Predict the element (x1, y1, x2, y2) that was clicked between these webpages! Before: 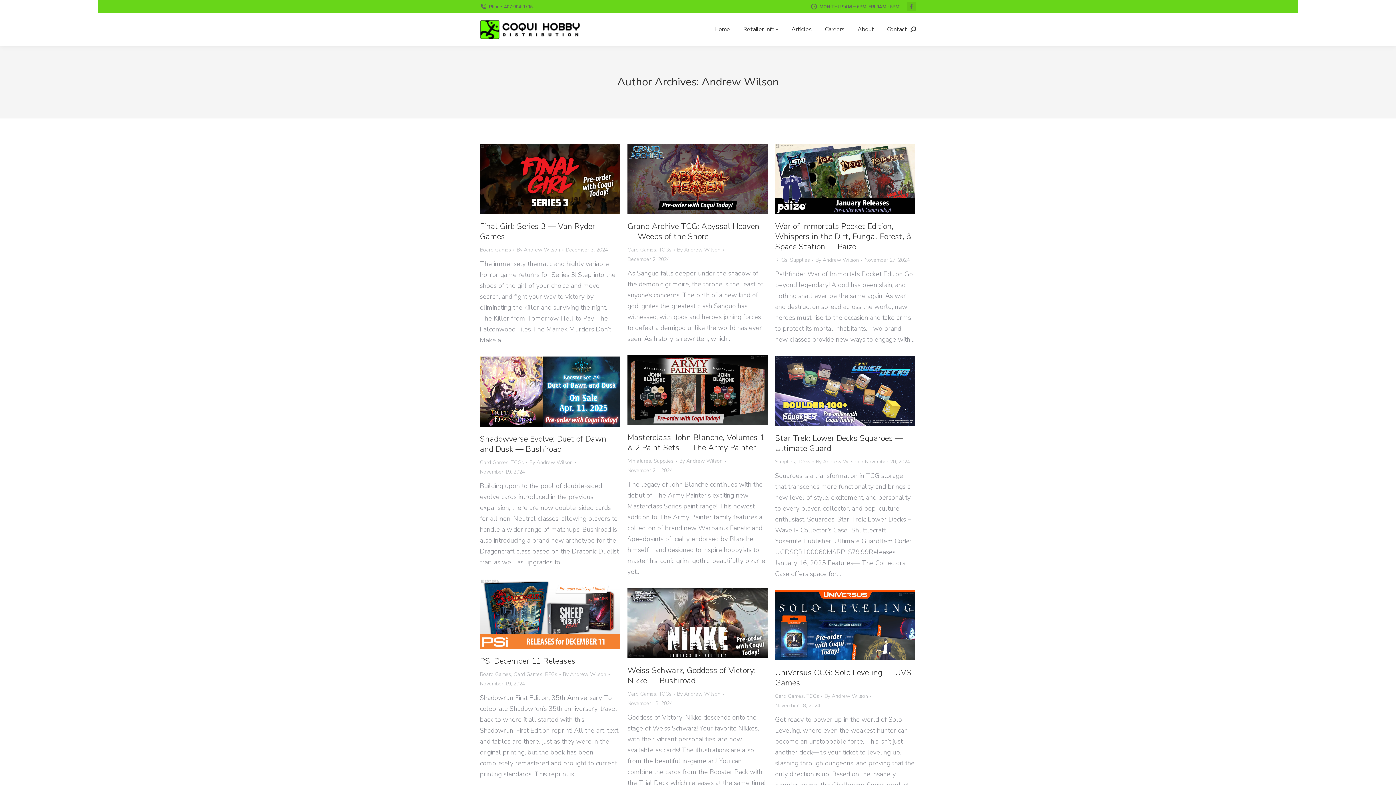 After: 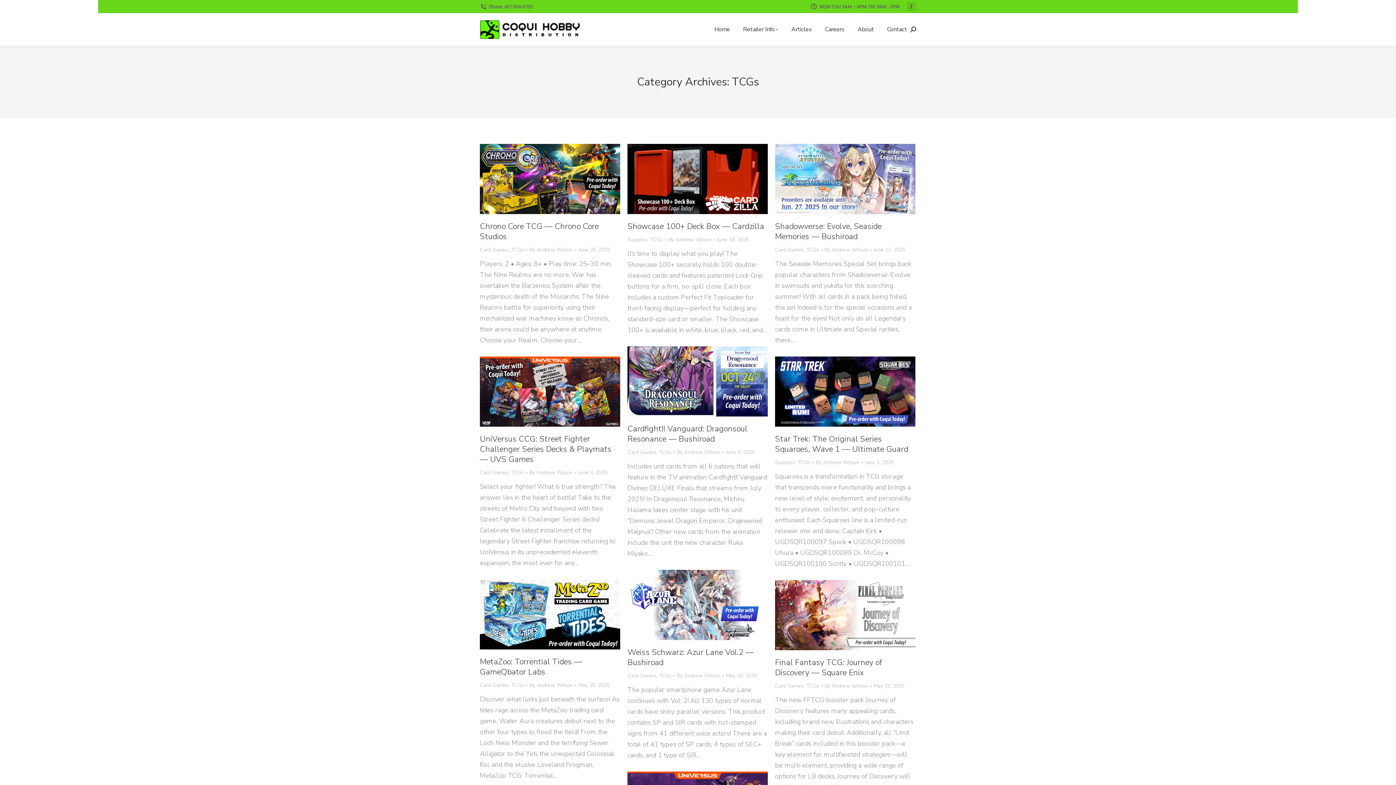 Action: bbox: (511, 459, 524, 466) label: TCGs